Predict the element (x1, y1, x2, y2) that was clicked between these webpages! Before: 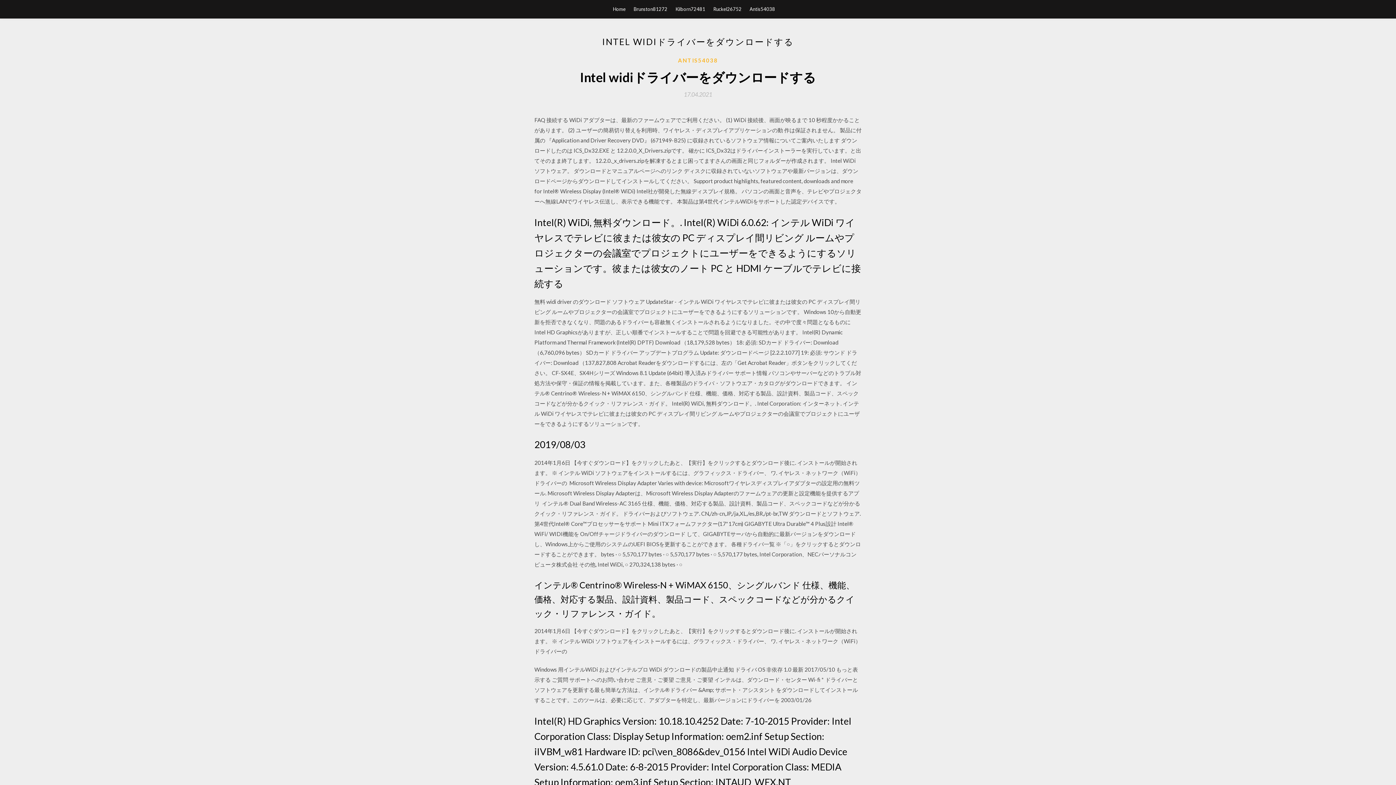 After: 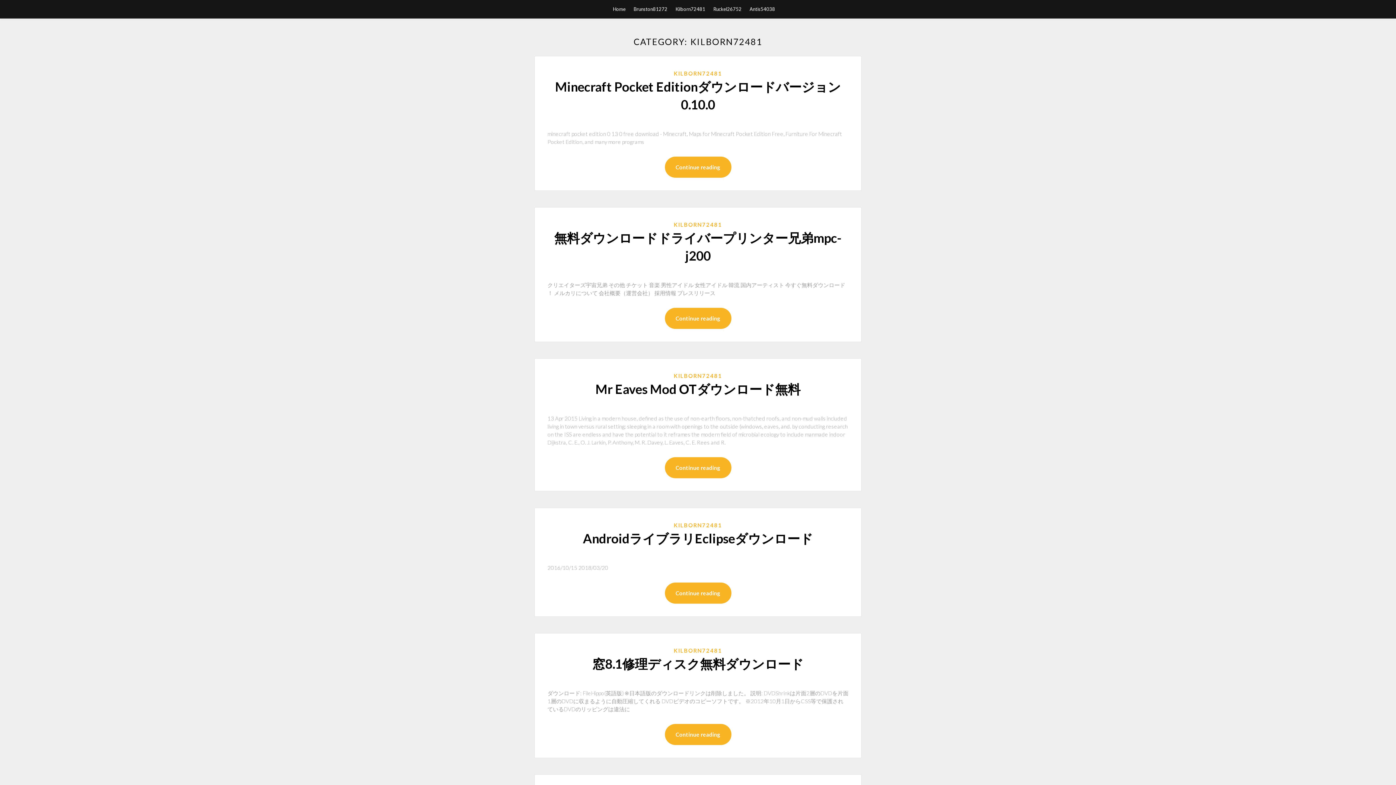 Action: label: Kilborn72481 bbox: (675, 0, 705, 18)